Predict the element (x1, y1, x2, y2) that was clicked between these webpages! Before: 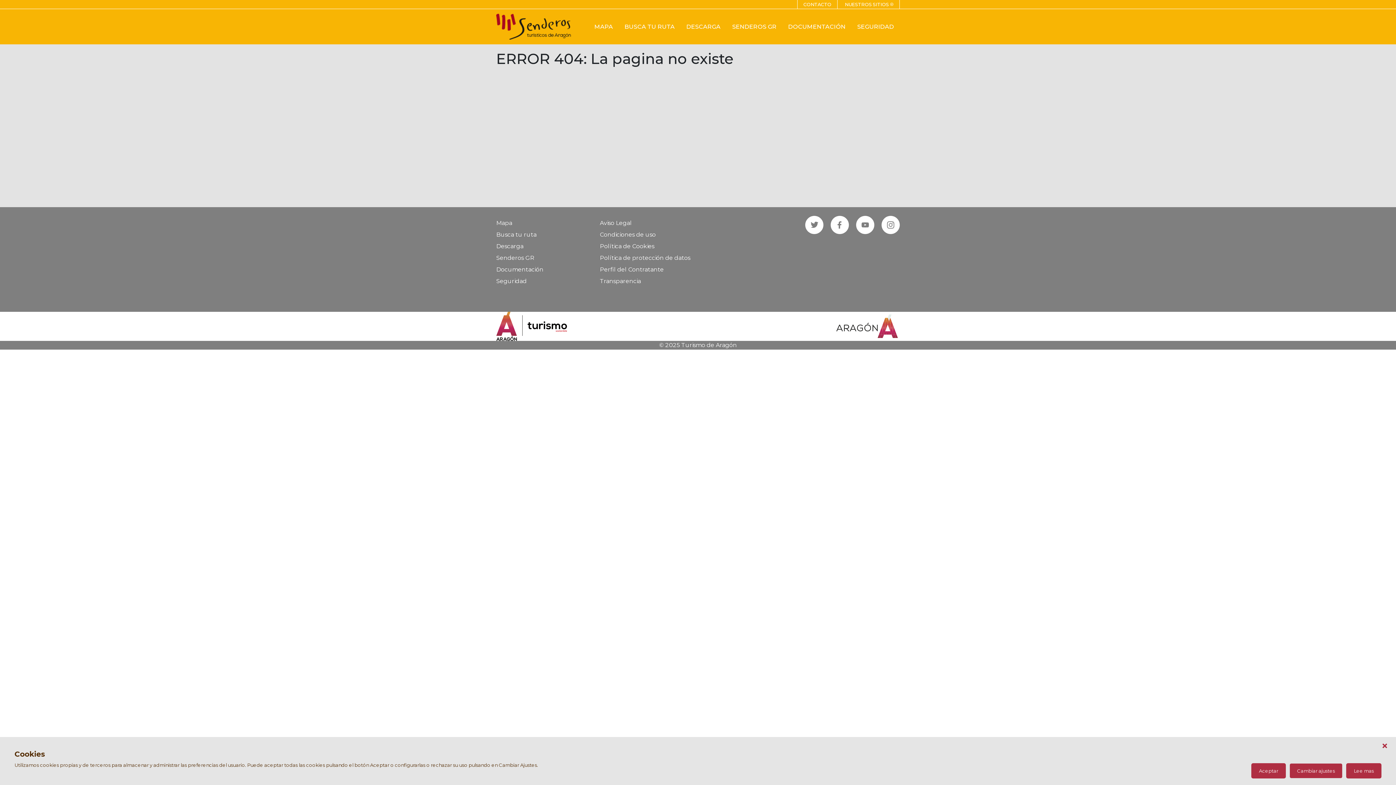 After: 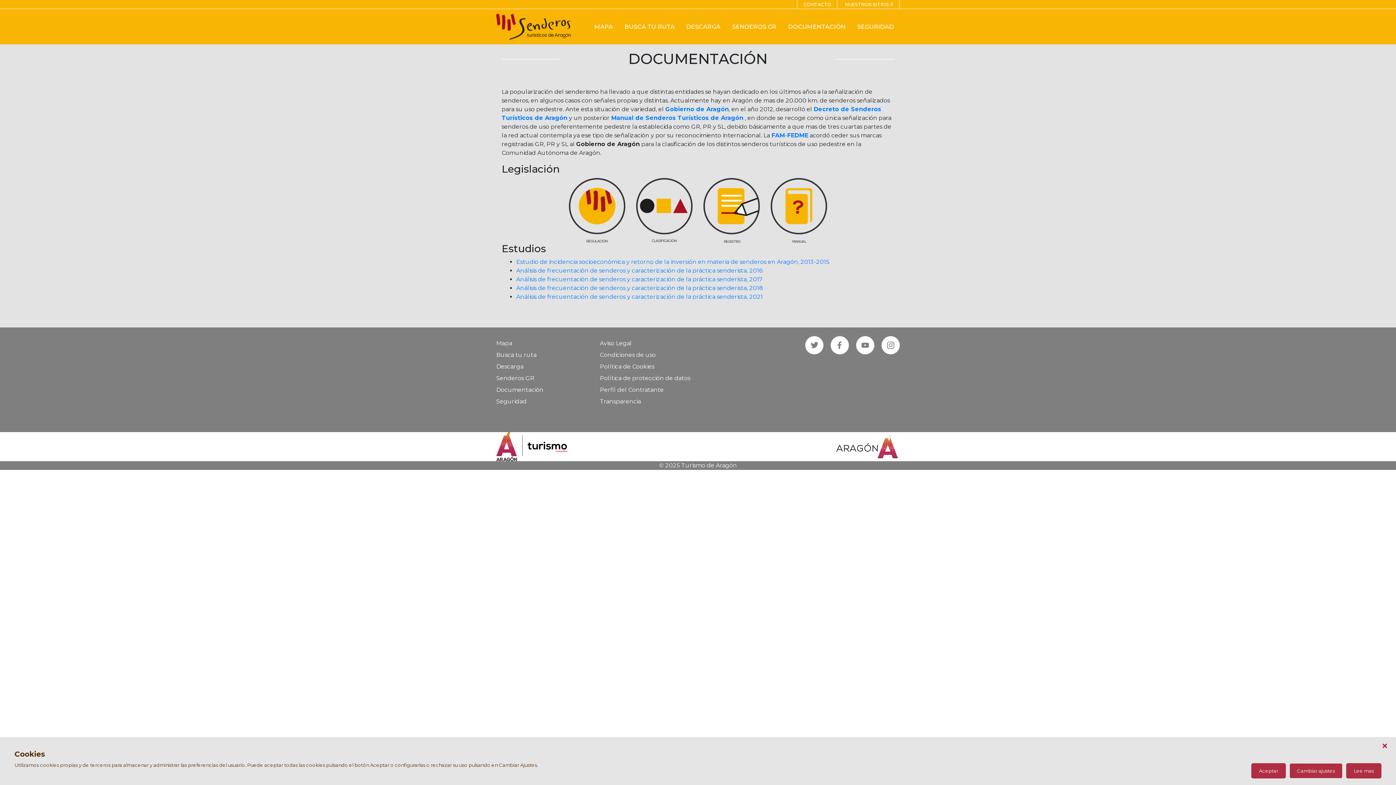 Action: bbox: (785, 19, 848, 34) label: DOCUMENTACIÓN